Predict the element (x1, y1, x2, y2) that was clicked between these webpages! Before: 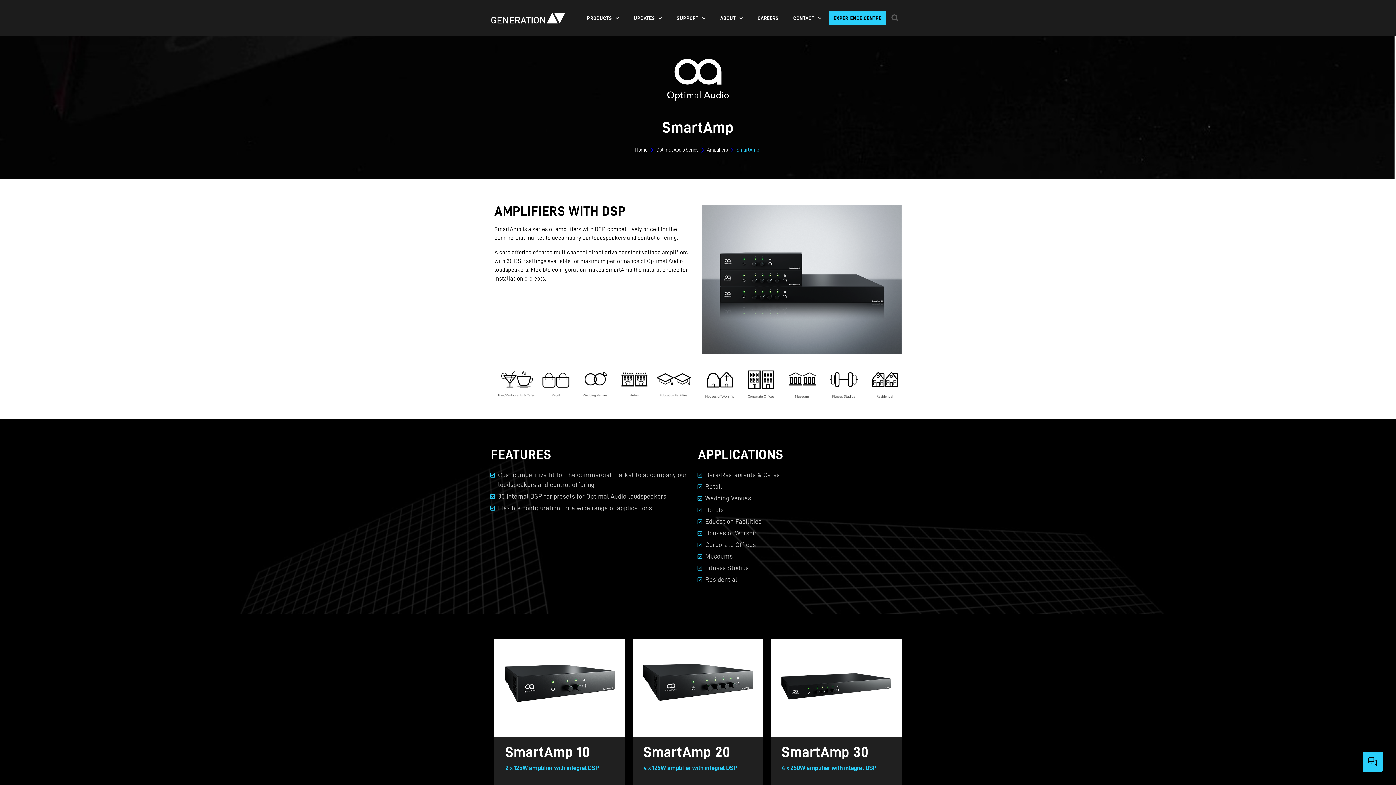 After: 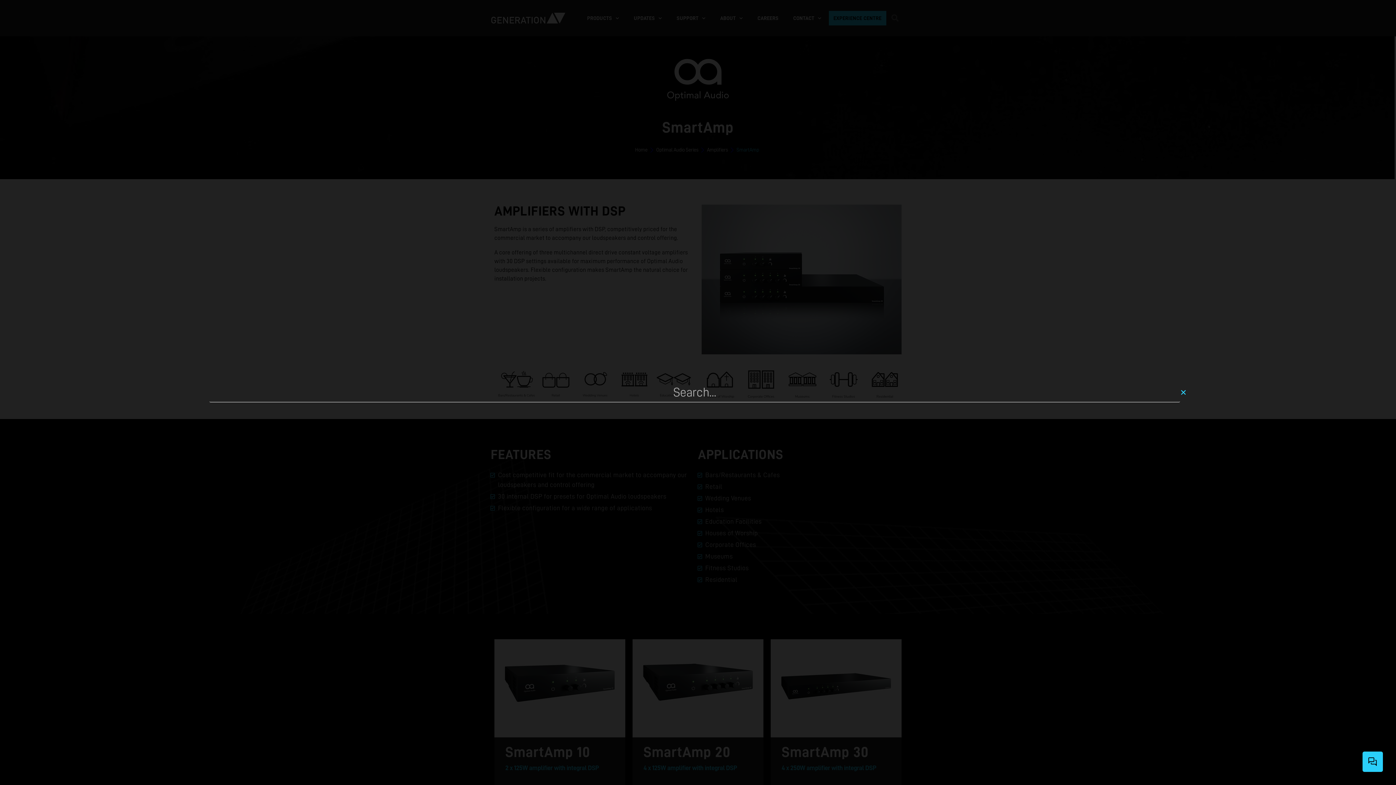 Action: bbox: (887, 10, 902, 25) label: Search